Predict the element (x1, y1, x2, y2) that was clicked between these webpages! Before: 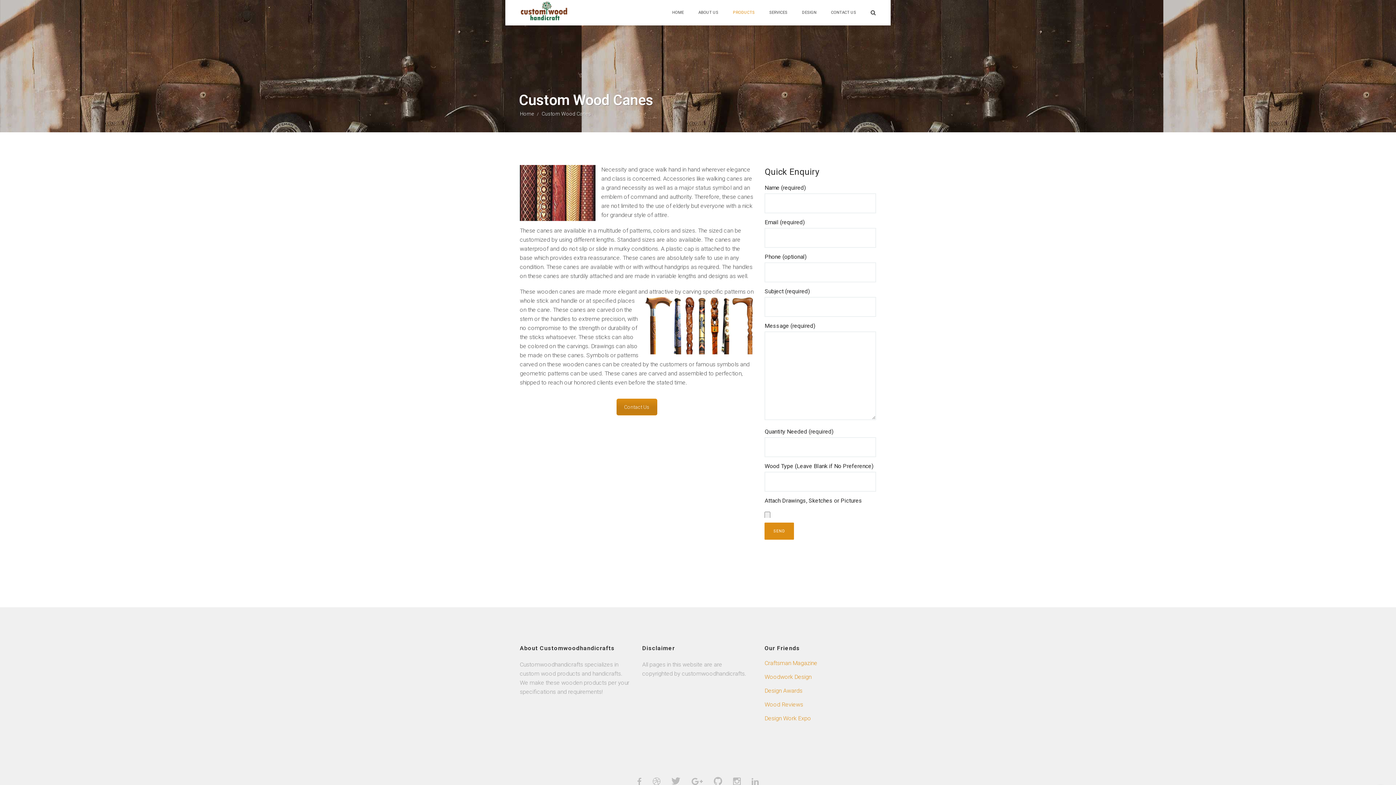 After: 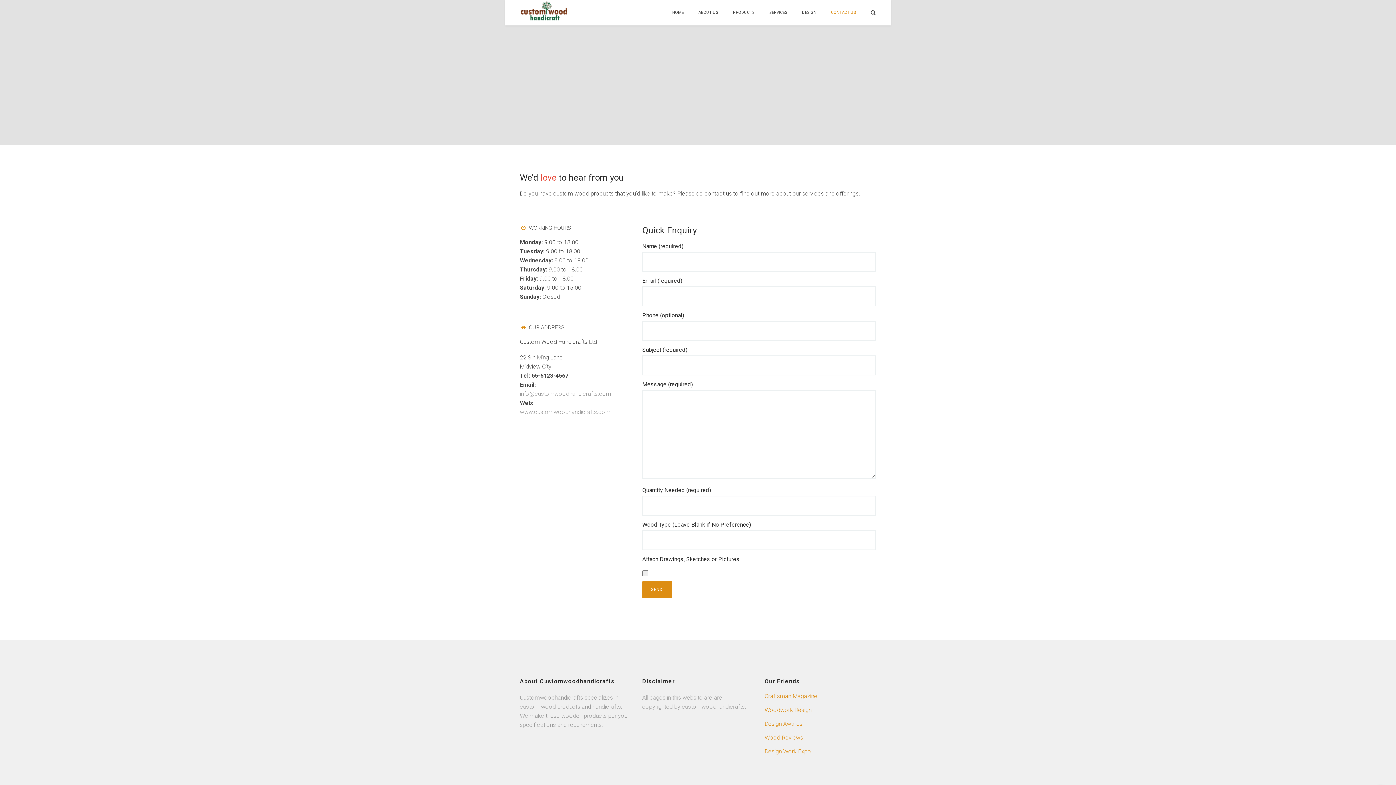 Action: label: Contact Us bbox: (616, 398, 657, 415)